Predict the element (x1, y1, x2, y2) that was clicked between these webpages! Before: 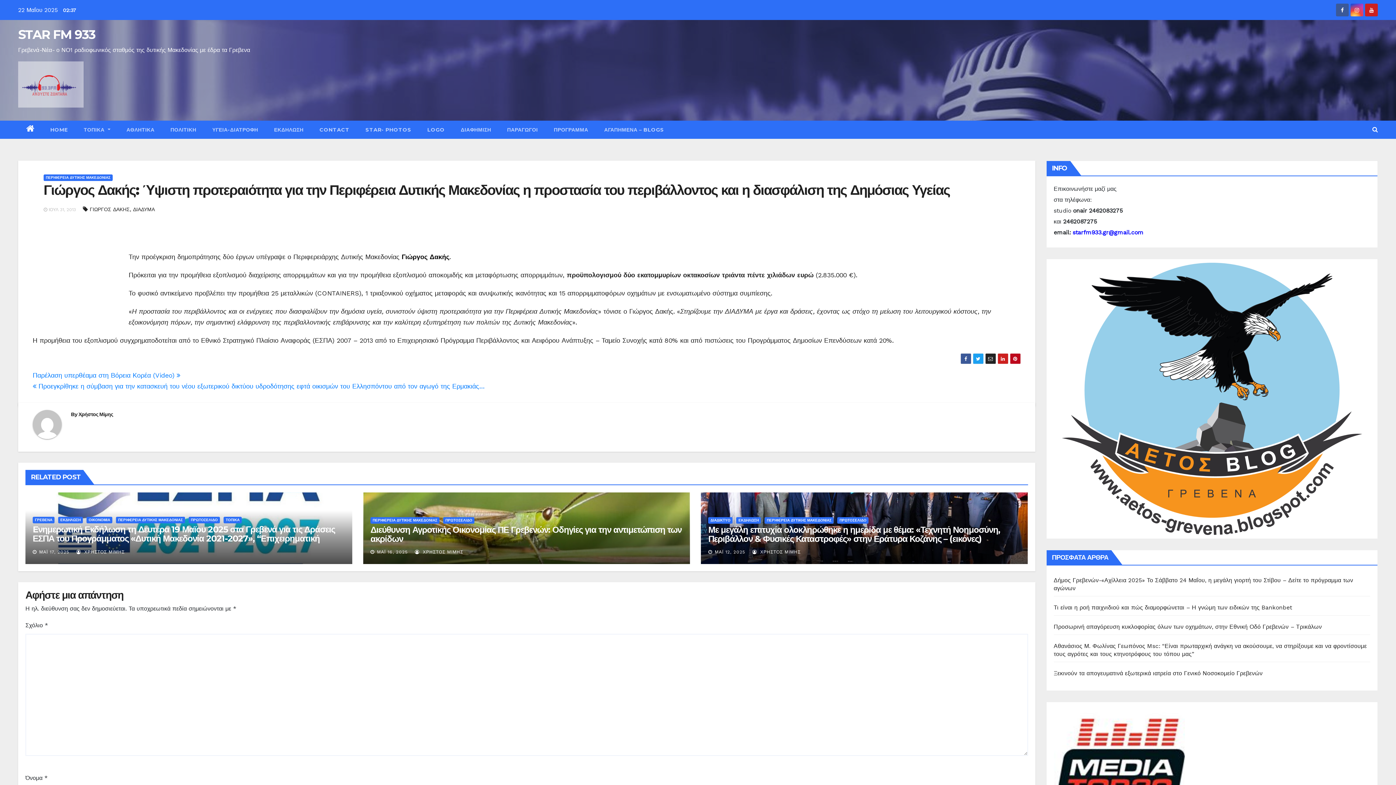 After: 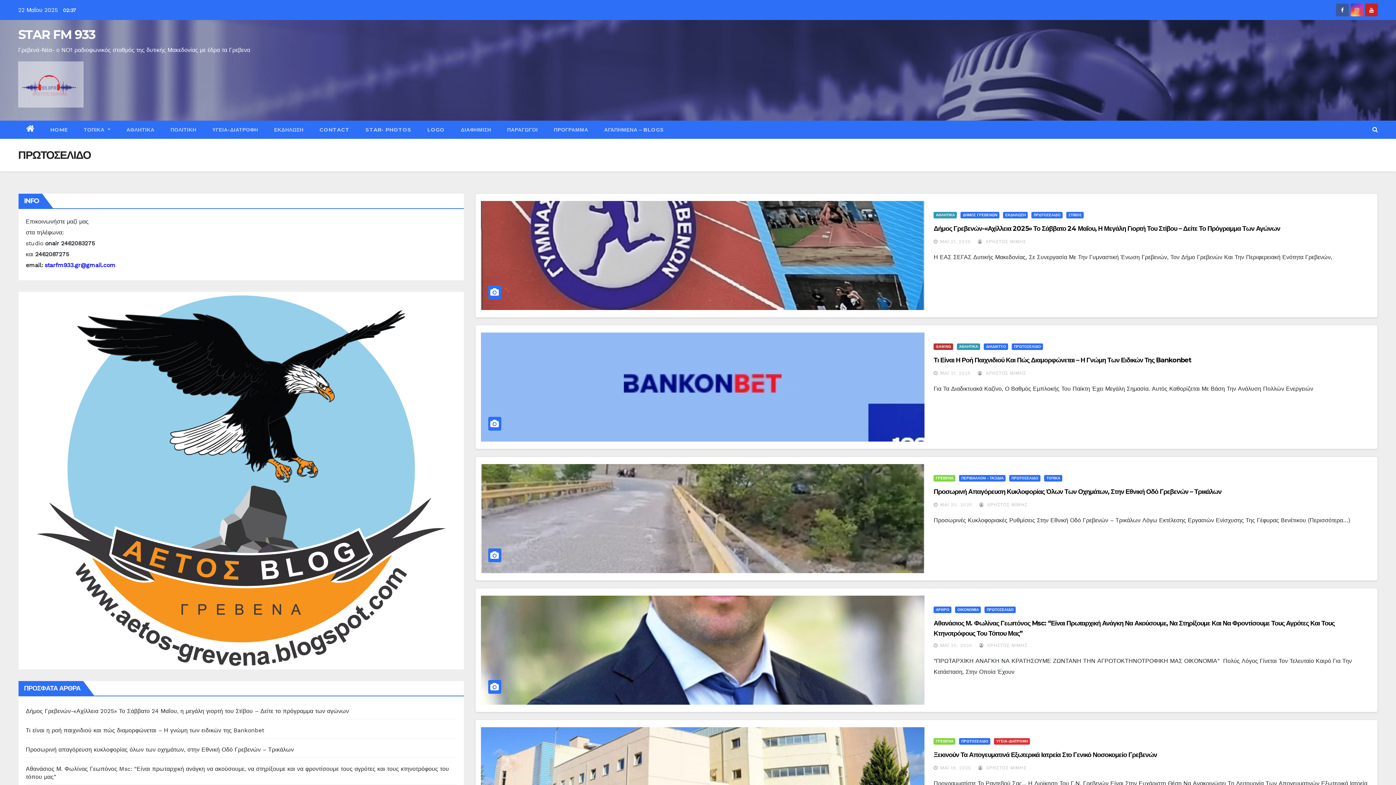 Action: label: ΠΡΩΤΟΣΕΛΙΔΟ bbox: (443, 517, 474, 523)